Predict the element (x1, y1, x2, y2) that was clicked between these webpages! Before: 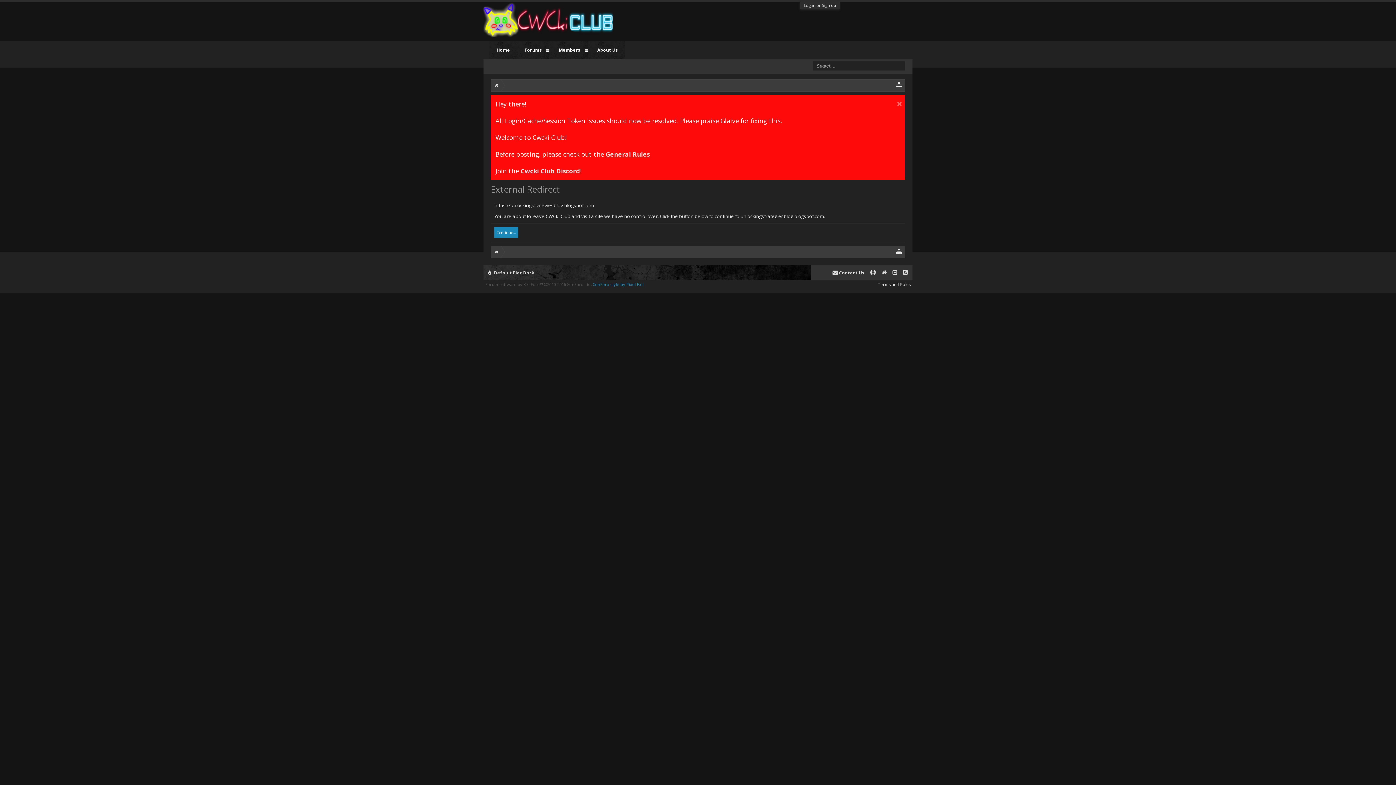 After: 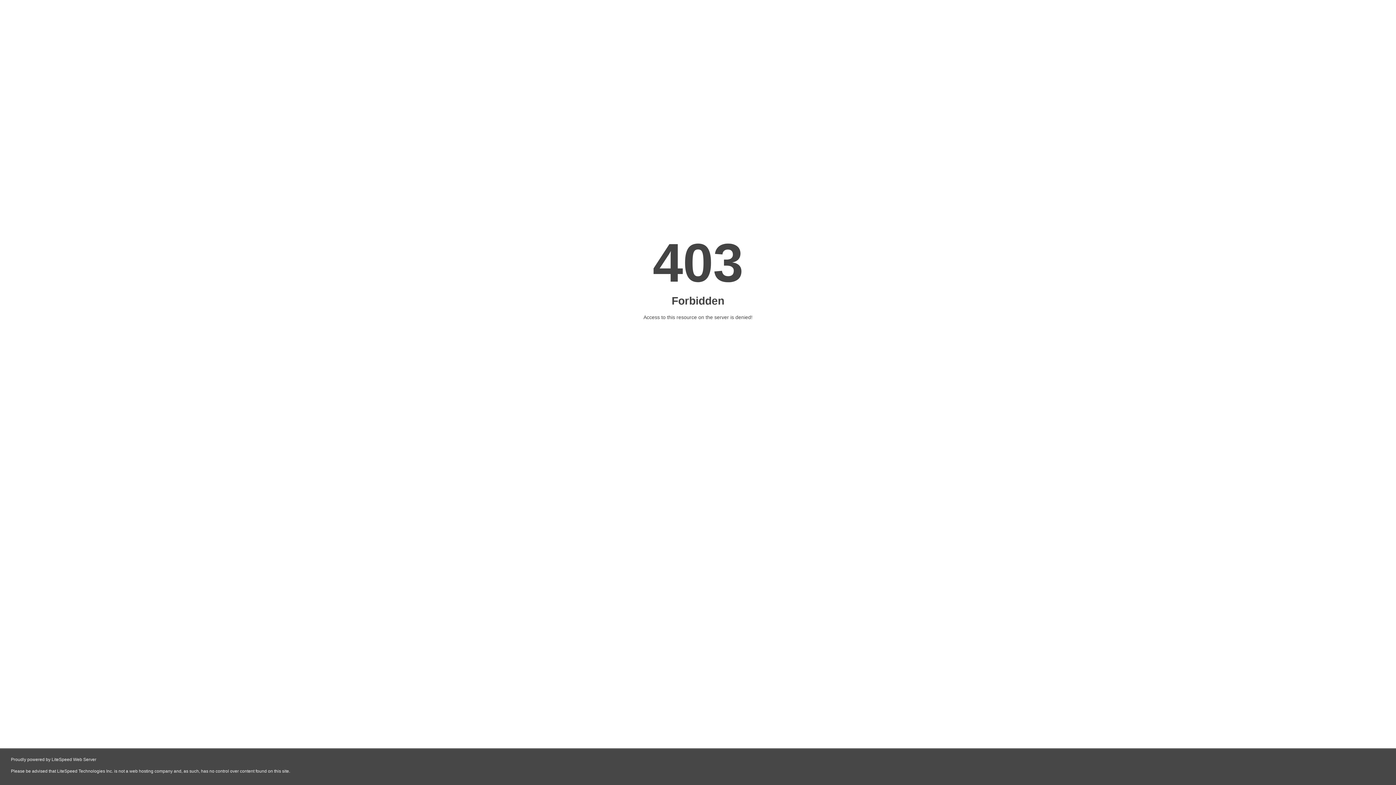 Action: bbox: (593, 281, 644, 287) label: XenForo style by Pixel Exit